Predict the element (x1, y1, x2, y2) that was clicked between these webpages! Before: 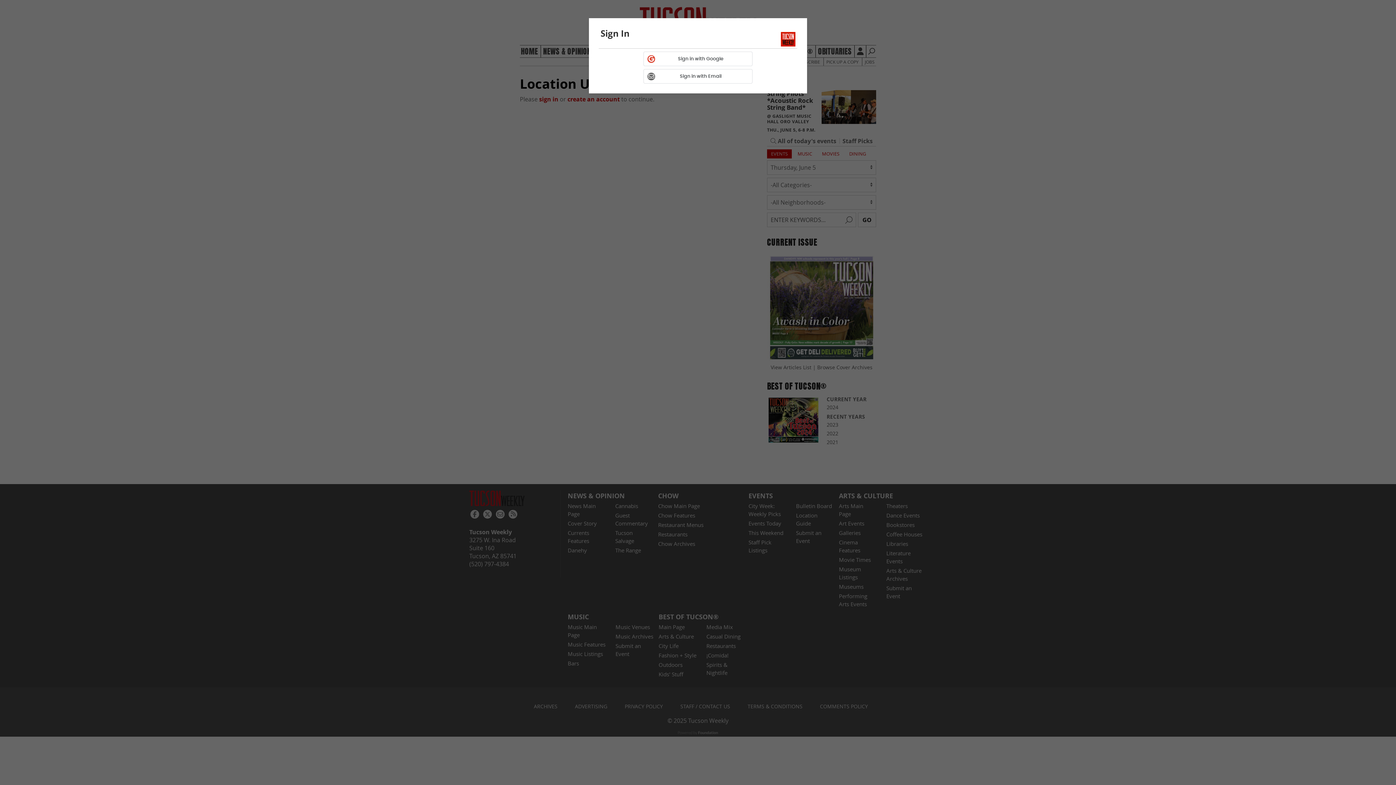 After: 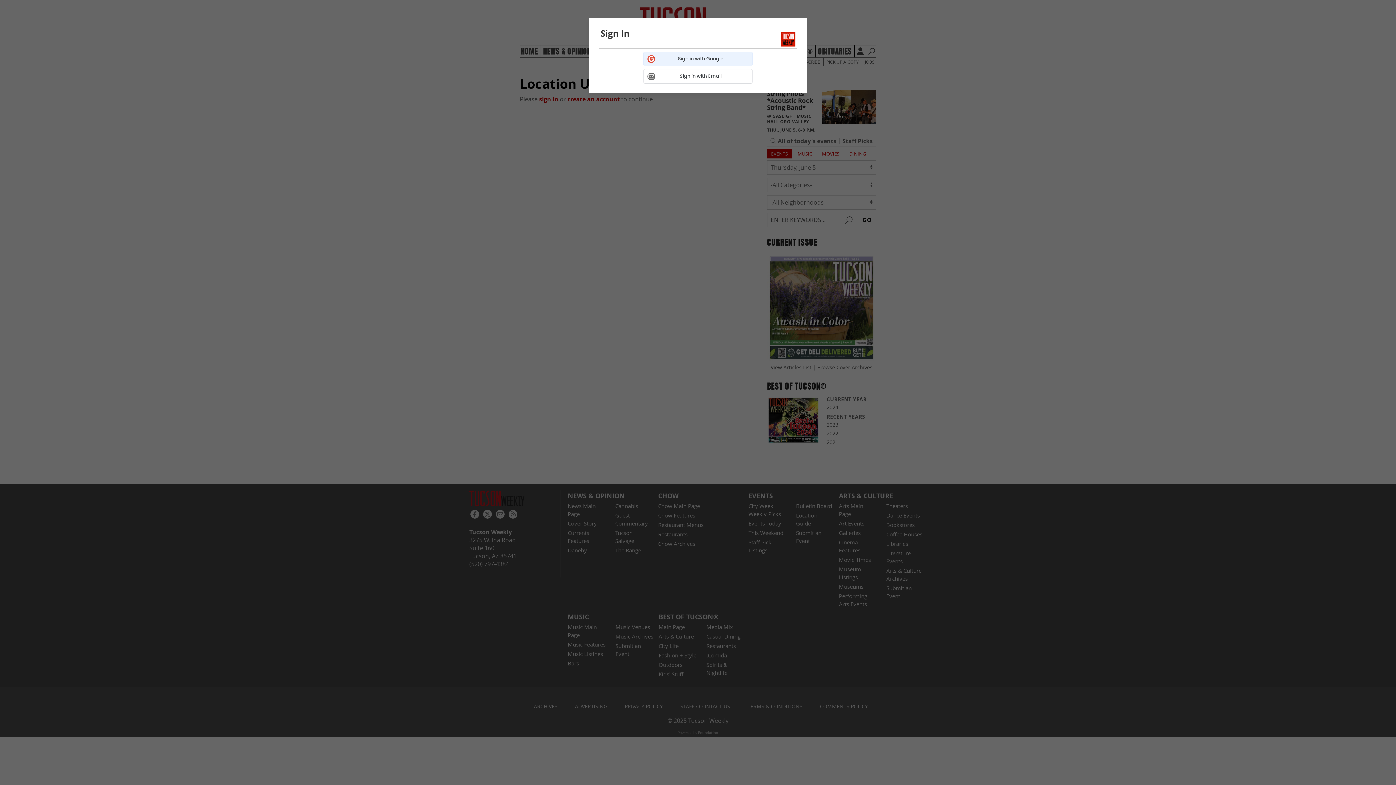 Action: bbox: (643, 51, 752, 66) label: Sign in with
Google